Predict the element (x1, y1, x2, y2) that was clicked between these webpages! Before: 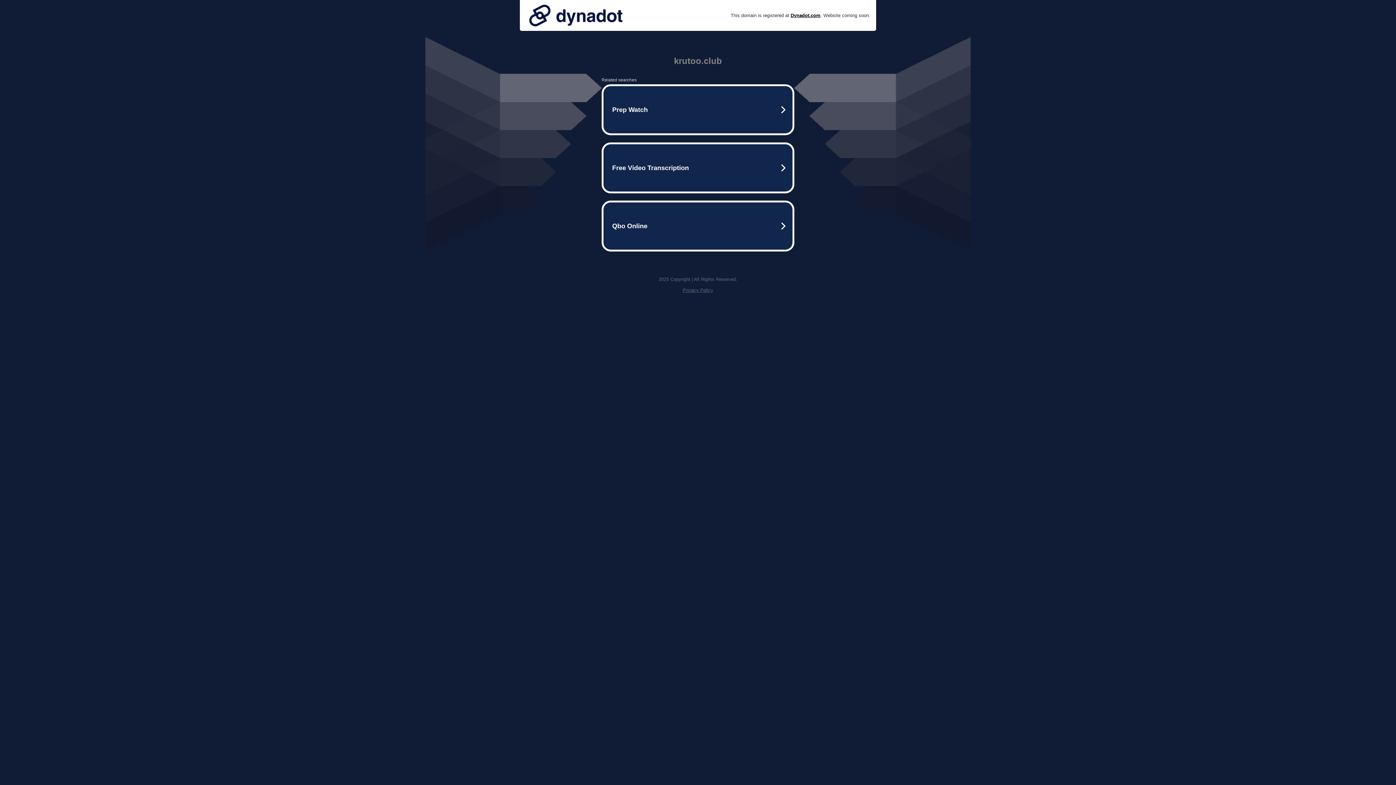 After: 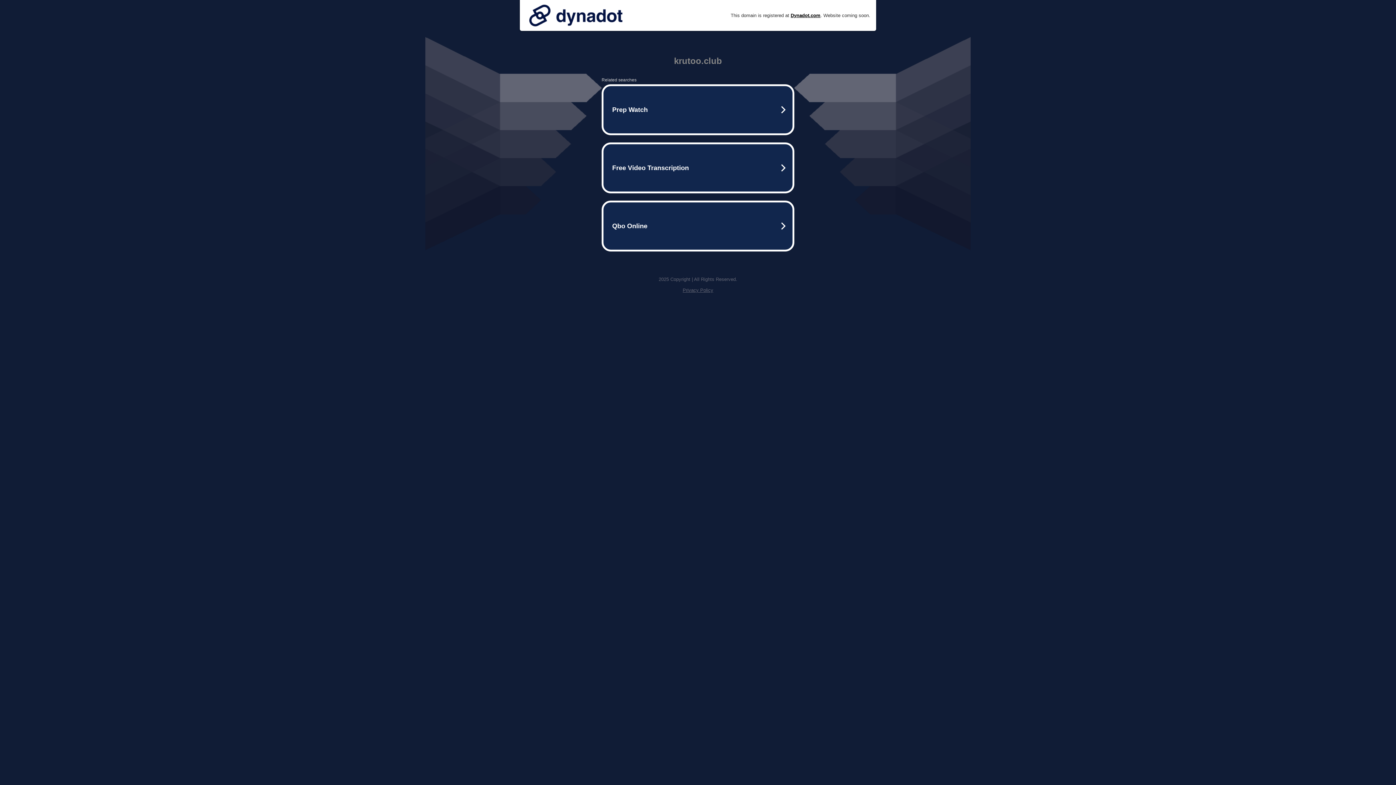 Action: bbox: (525, 0, 626, 30)